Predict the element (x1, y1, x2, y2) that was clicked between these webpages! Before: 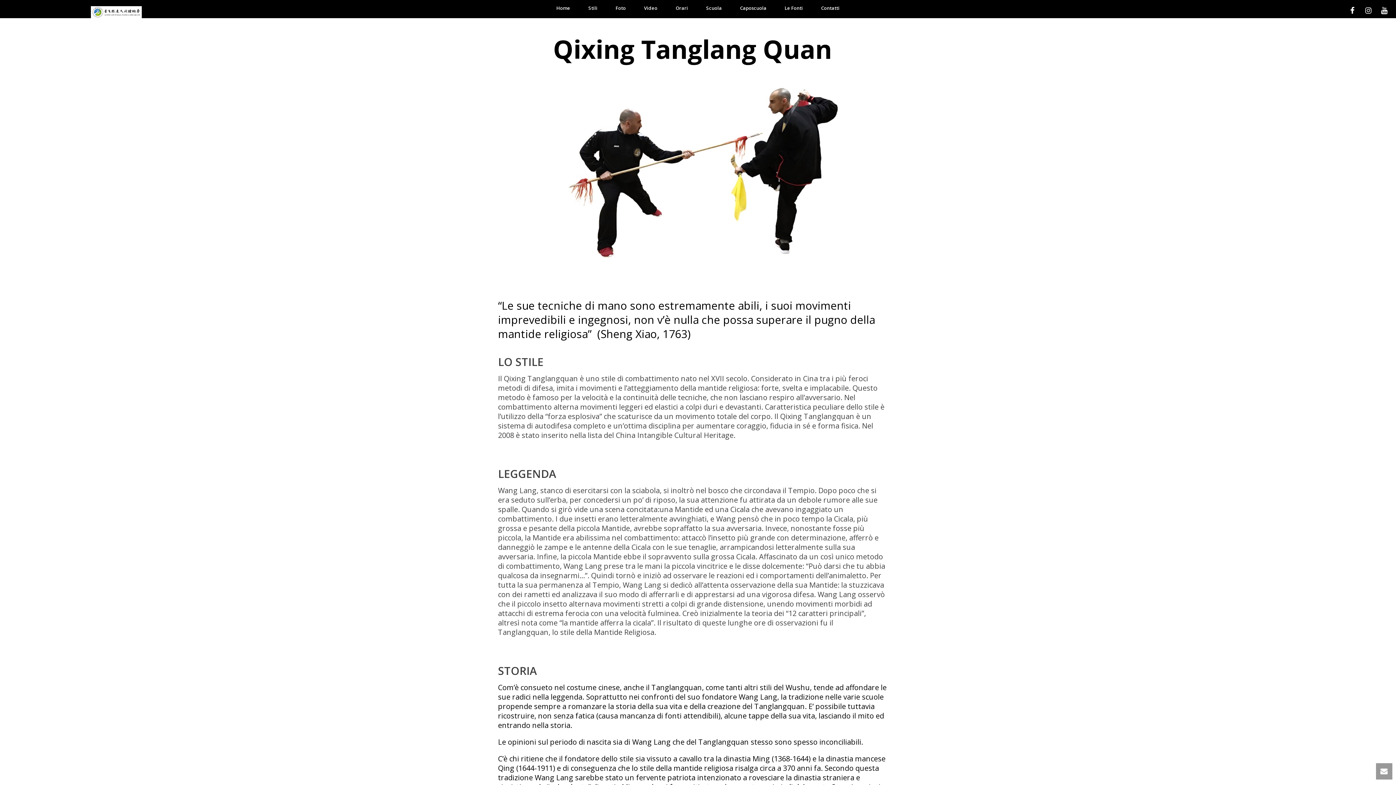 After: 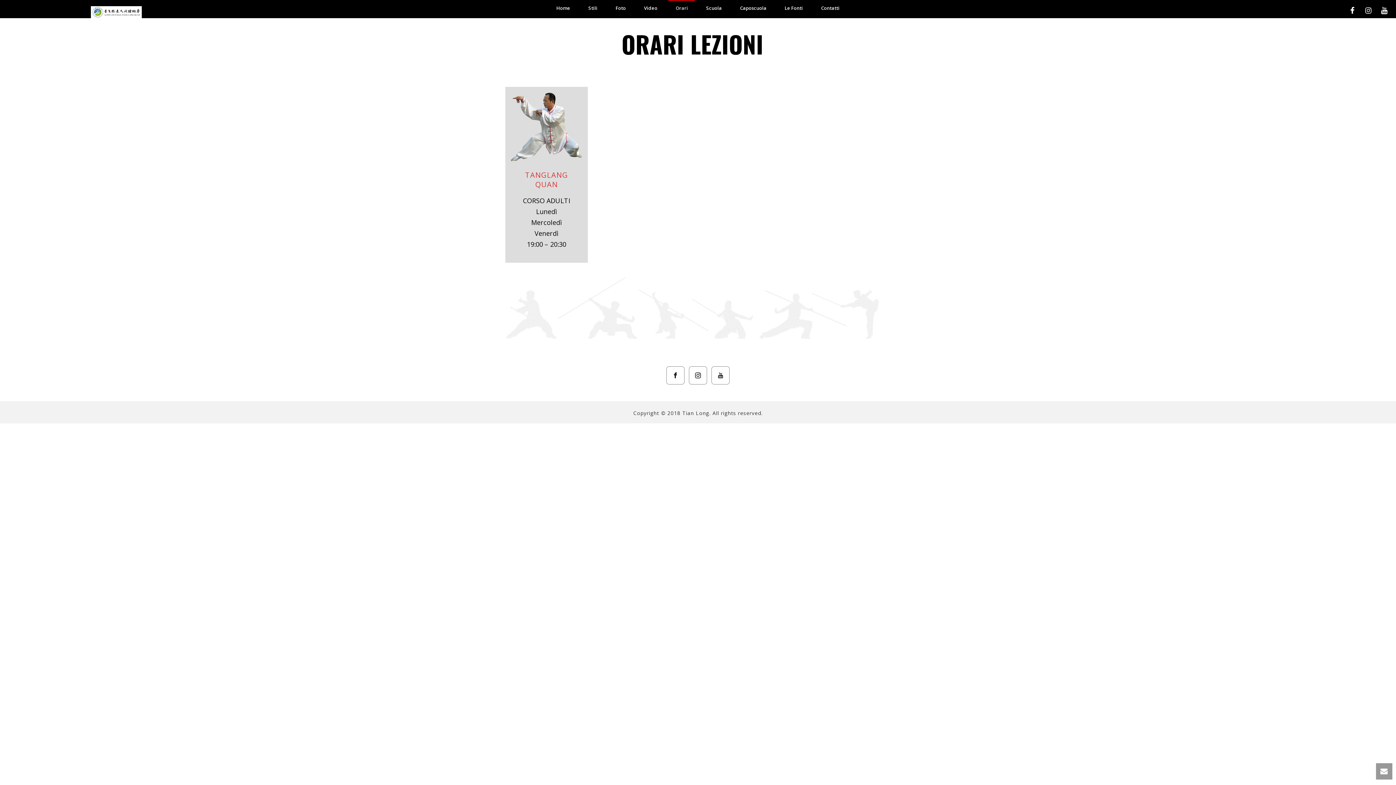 Action: bbox: (668, 1, 695, 14) label: Orari